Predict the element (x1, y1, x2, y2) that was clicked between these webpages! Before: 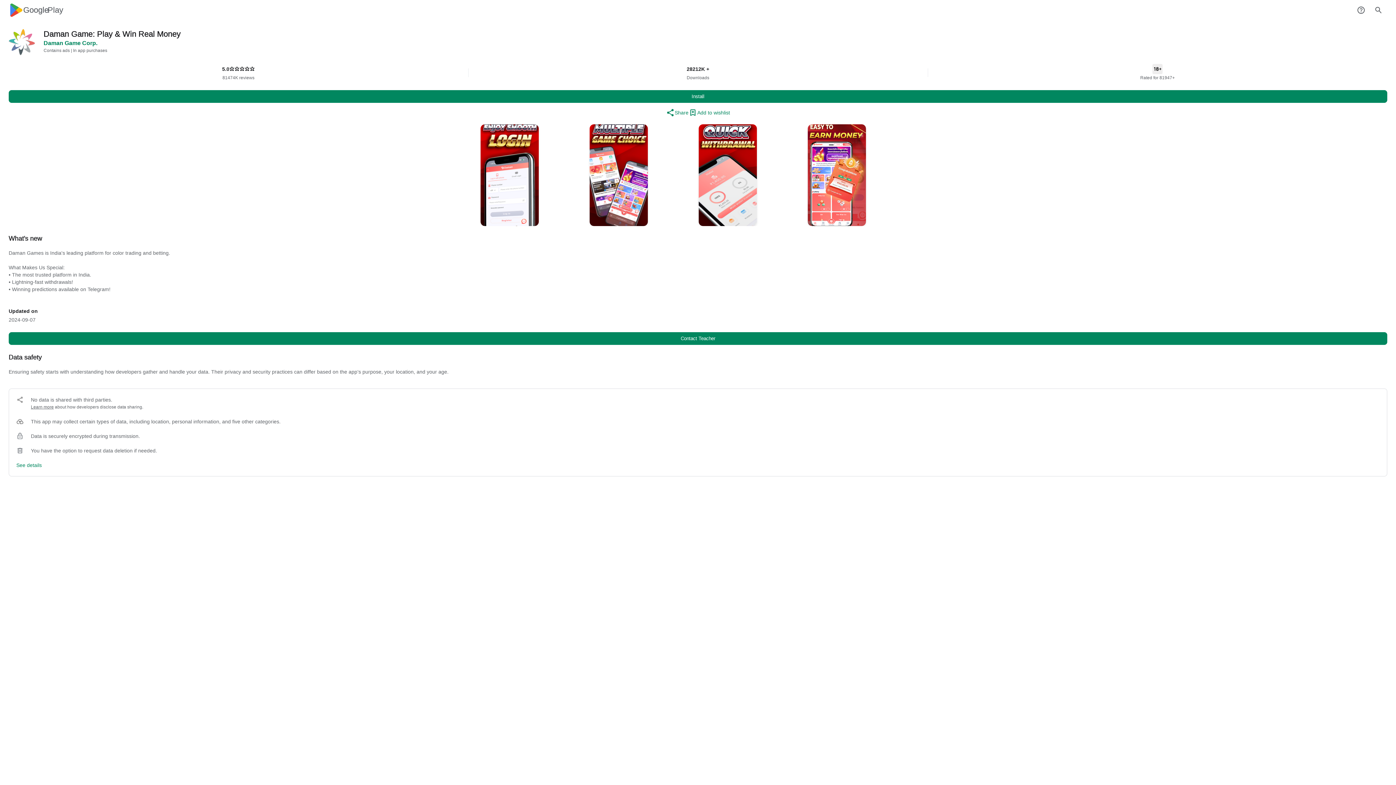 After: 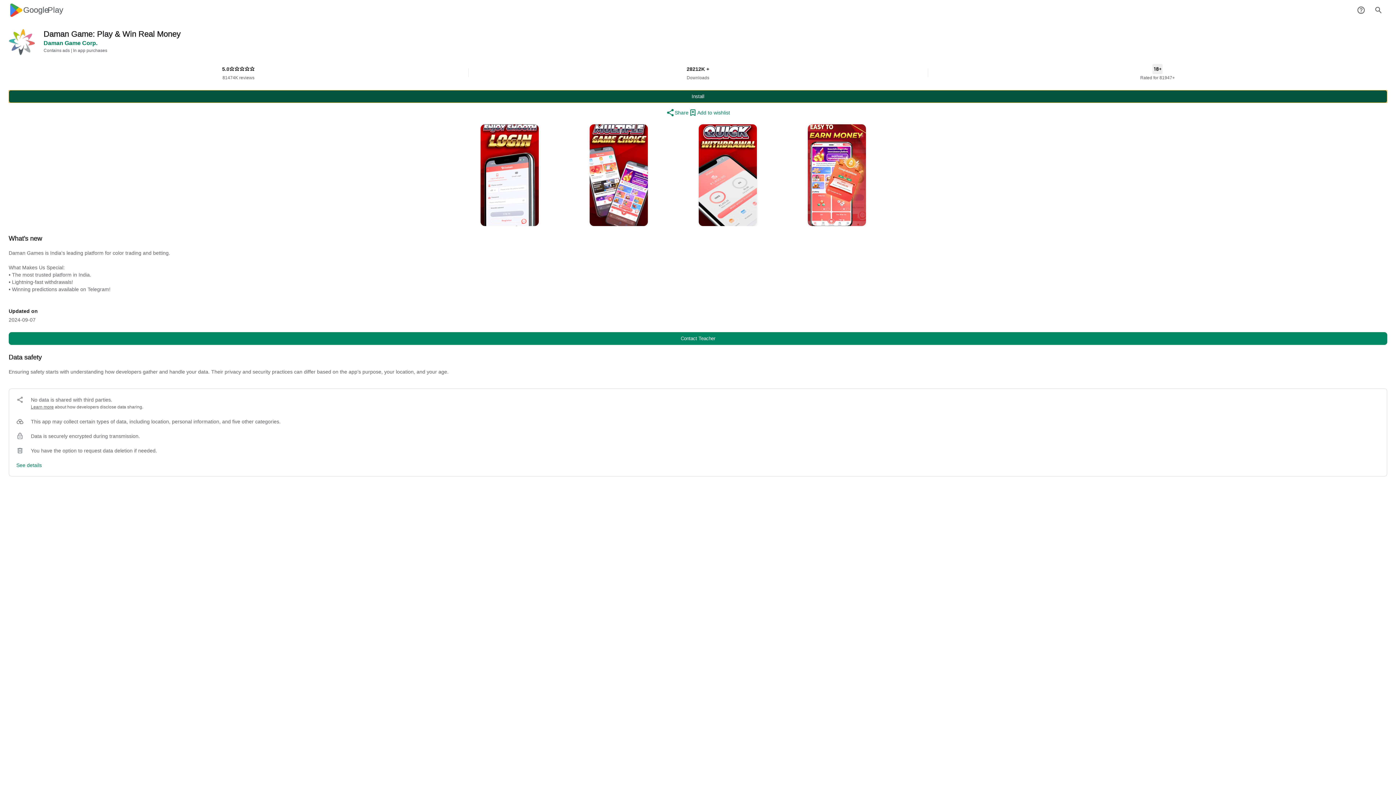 Action: label: Install bbox: (8, 90, 1387, 102)